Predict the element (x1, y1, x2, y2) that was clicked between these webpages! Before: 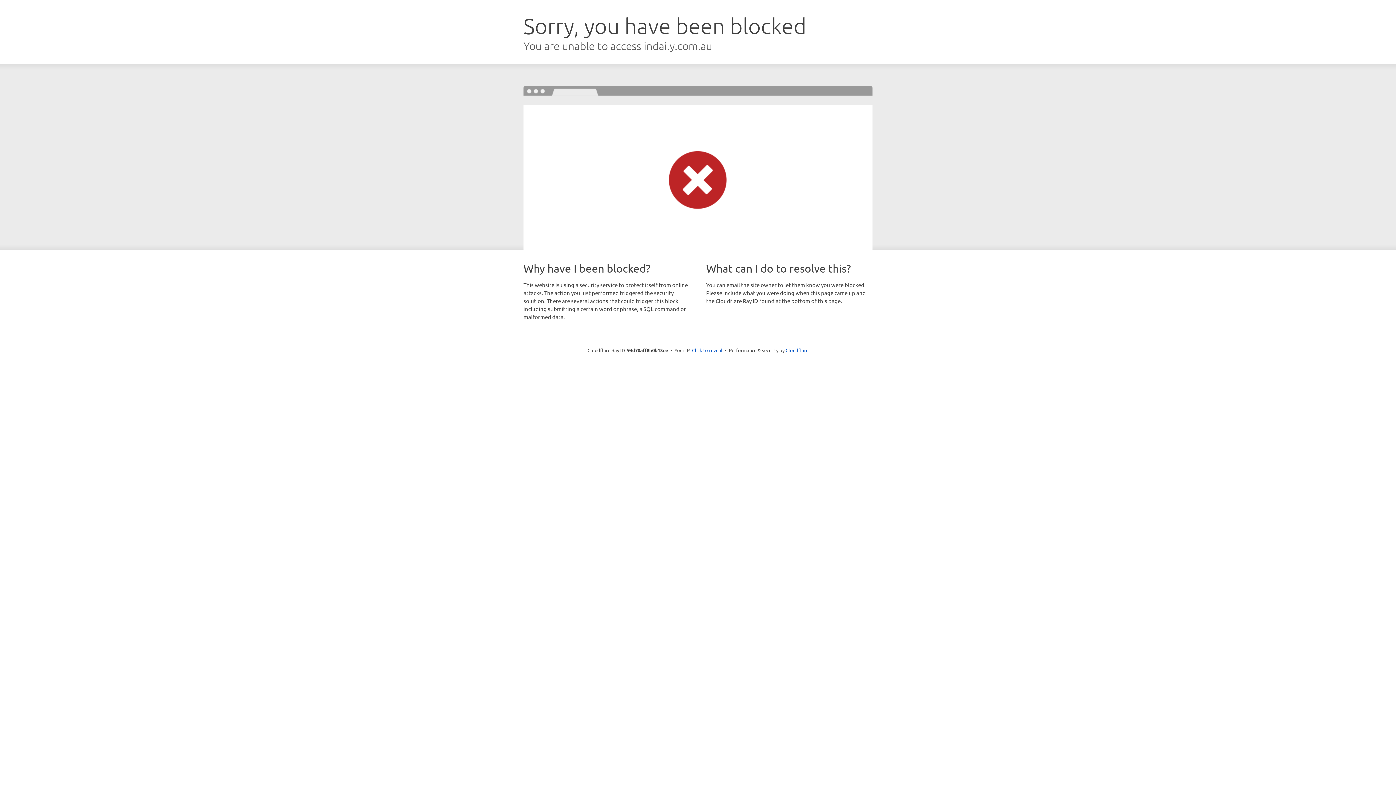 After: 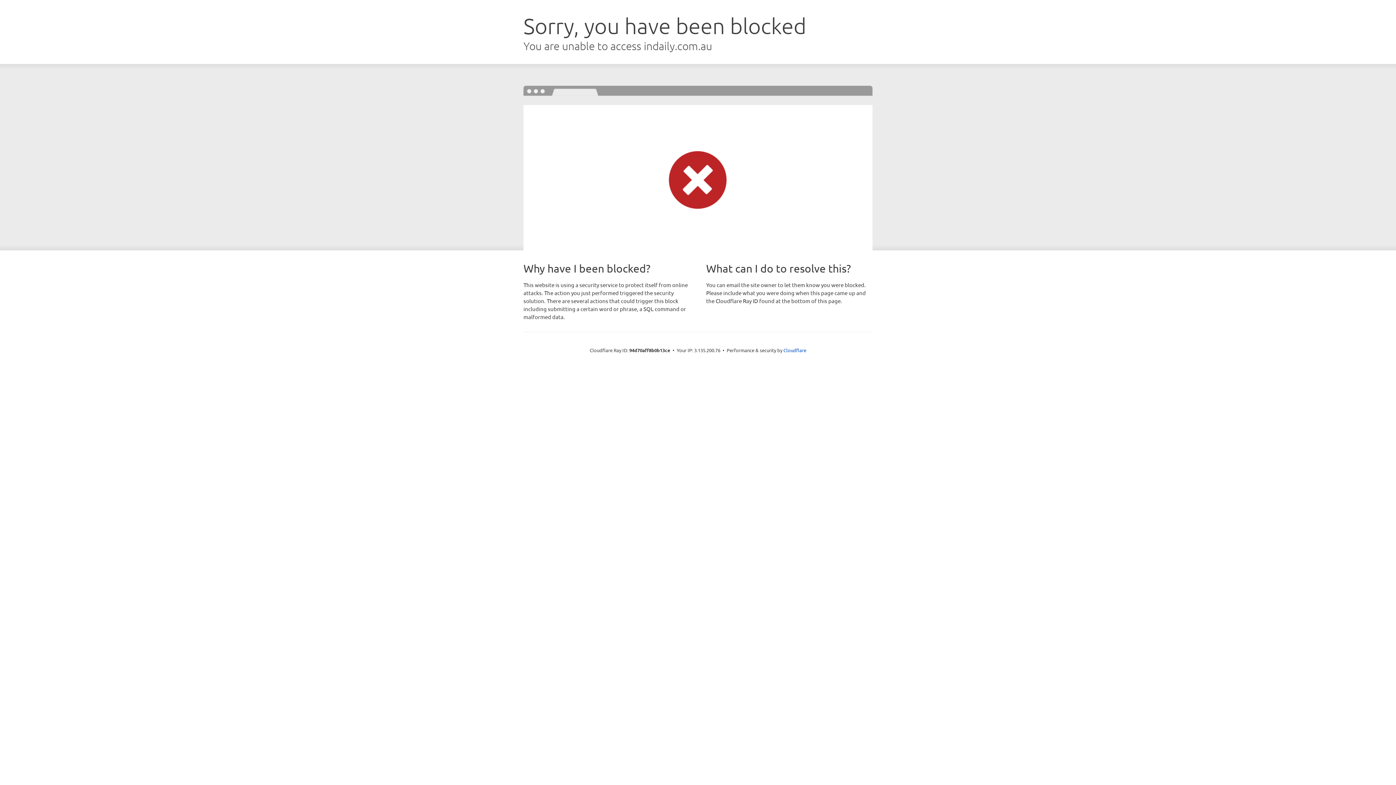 Action: bbox: (692, 346, 722, 353) label: Click to reveal